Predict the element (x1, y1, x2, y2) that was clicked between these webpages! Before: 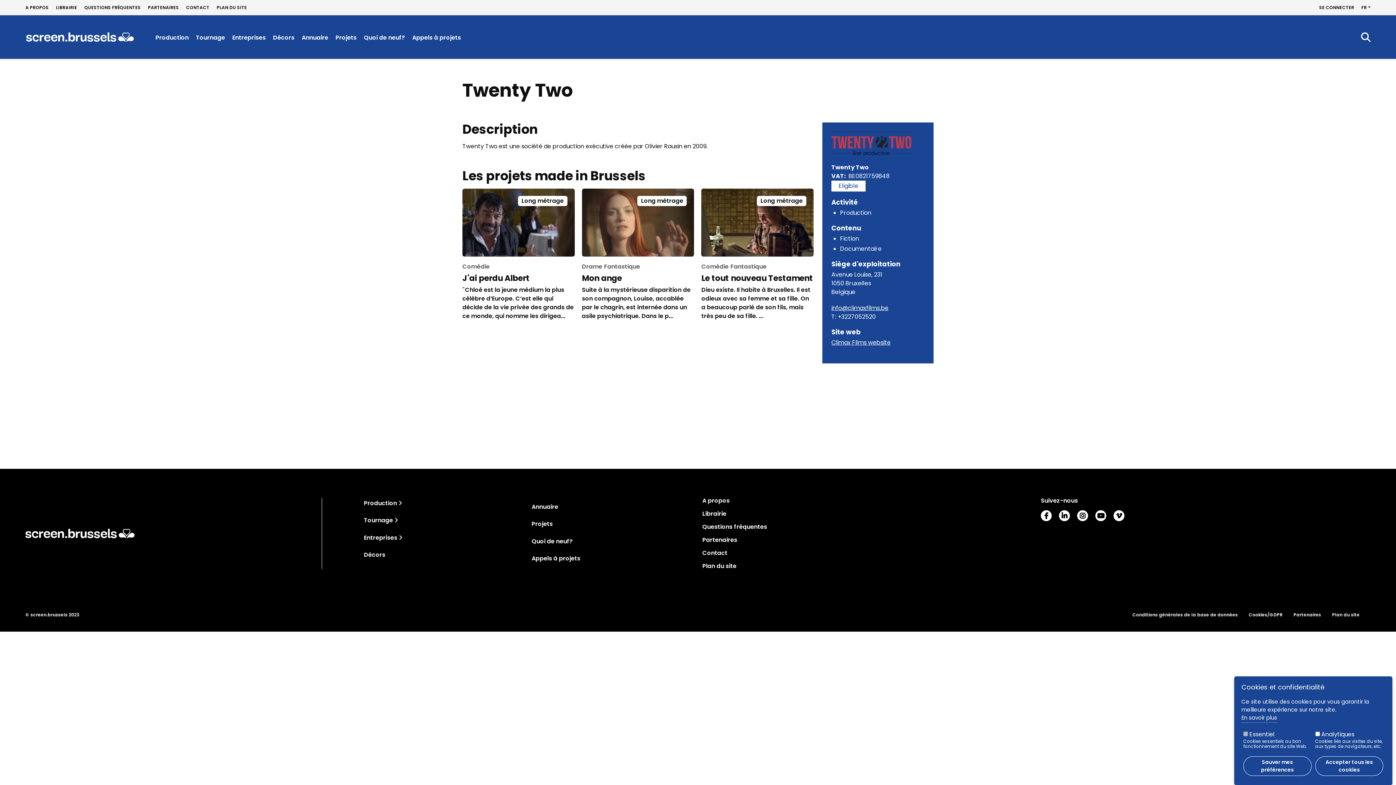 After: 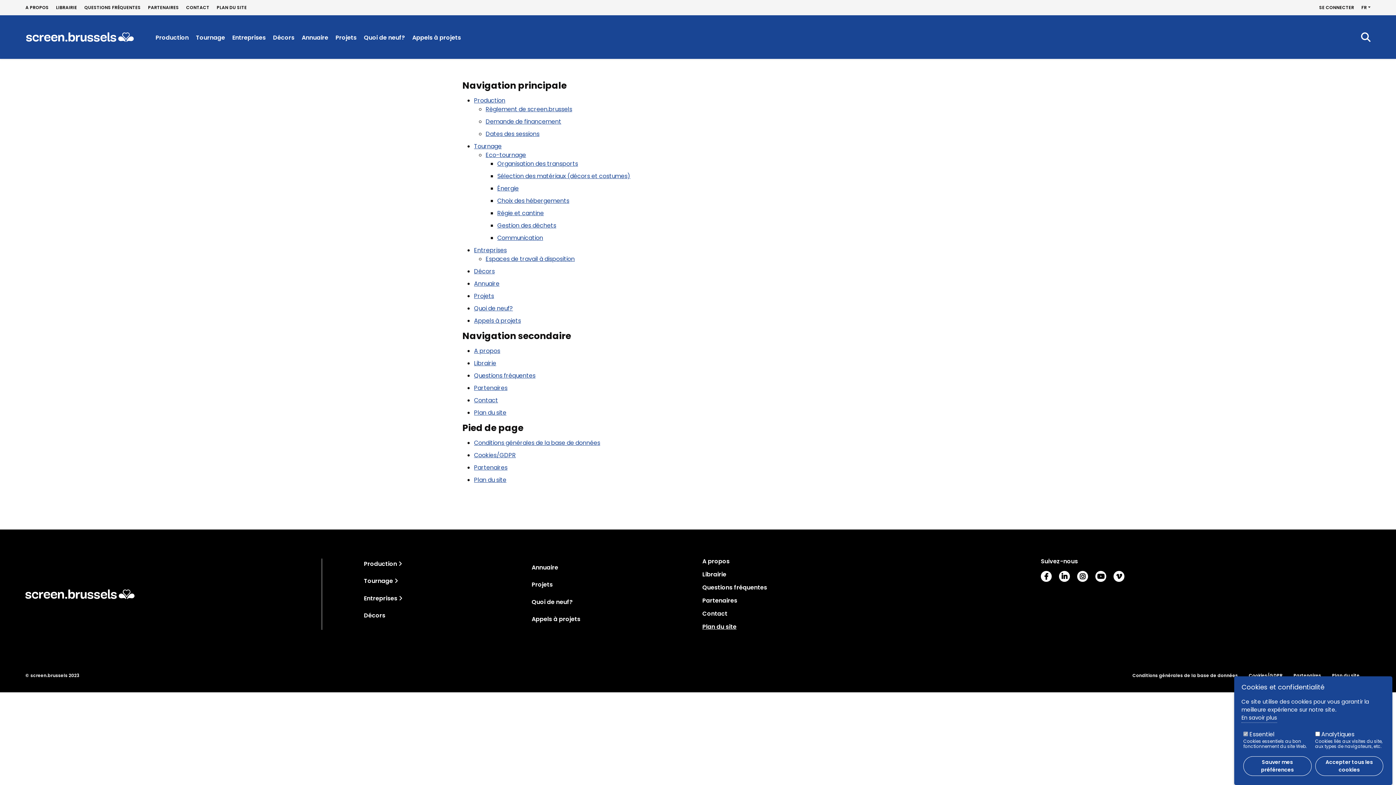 Action: bbox: (1332, 612, 1360, 618) label: Plan du site